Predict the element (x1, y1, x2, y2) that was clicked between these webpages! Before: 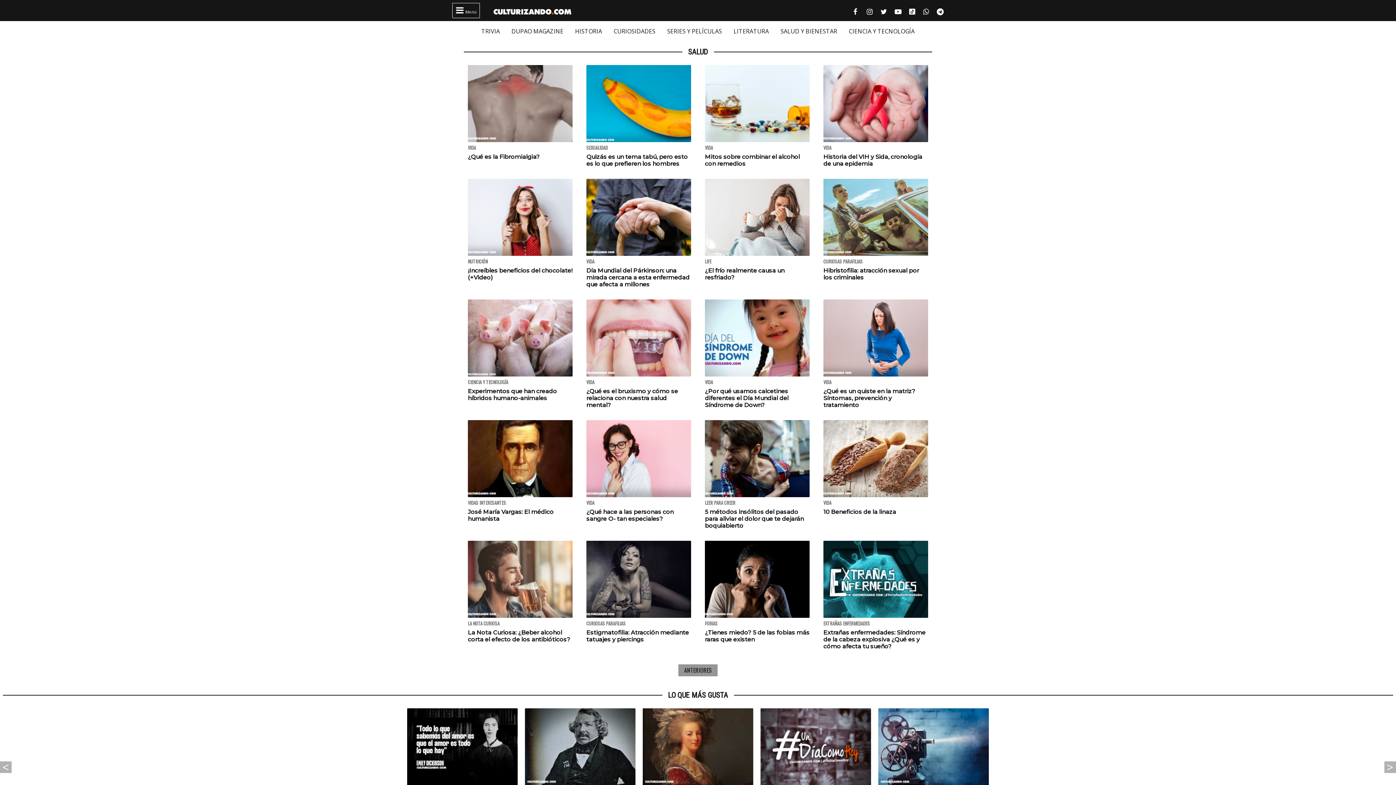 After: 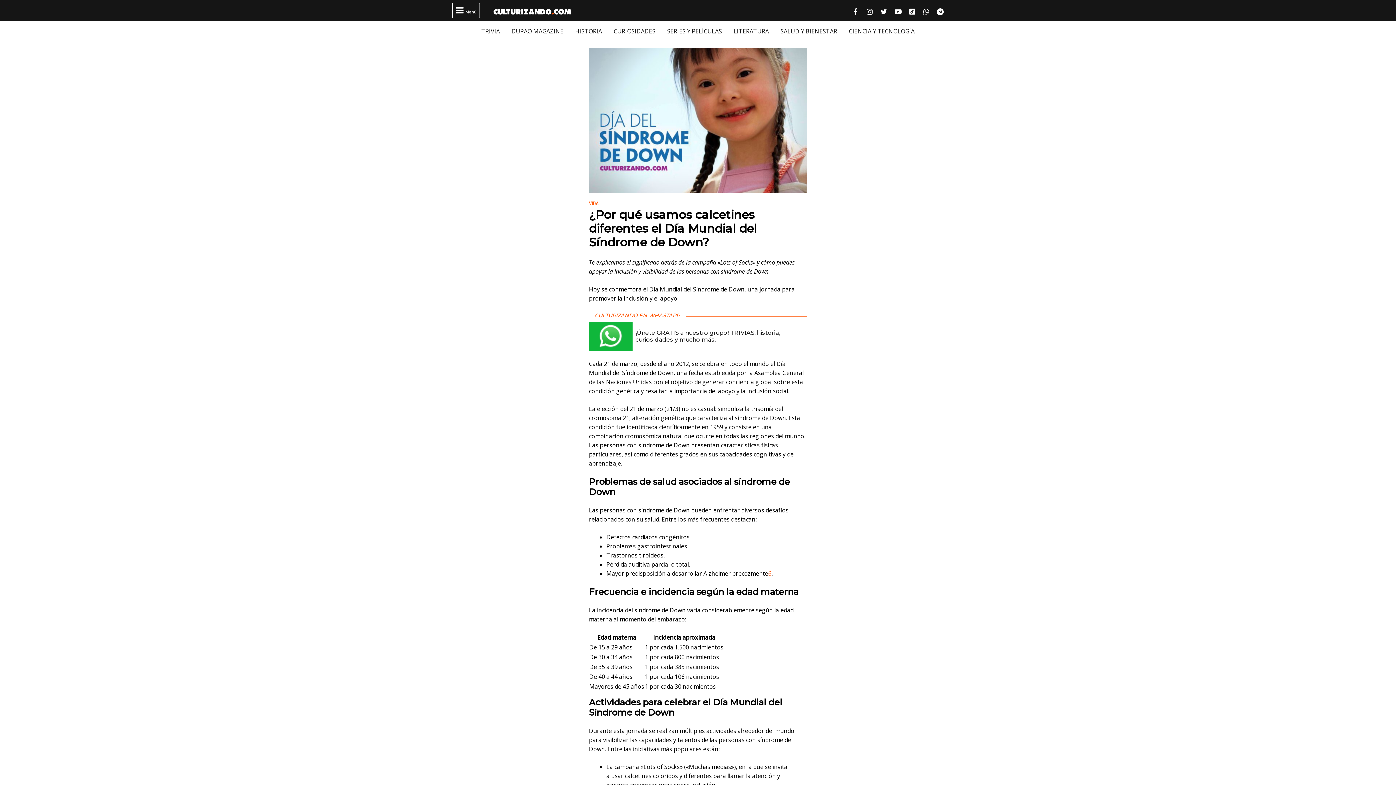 Action: bbox: (705, 388, 788, 408) label: ¿Por qué usamos calcetines diferentes el Día Mundial del Síndrome de Down?